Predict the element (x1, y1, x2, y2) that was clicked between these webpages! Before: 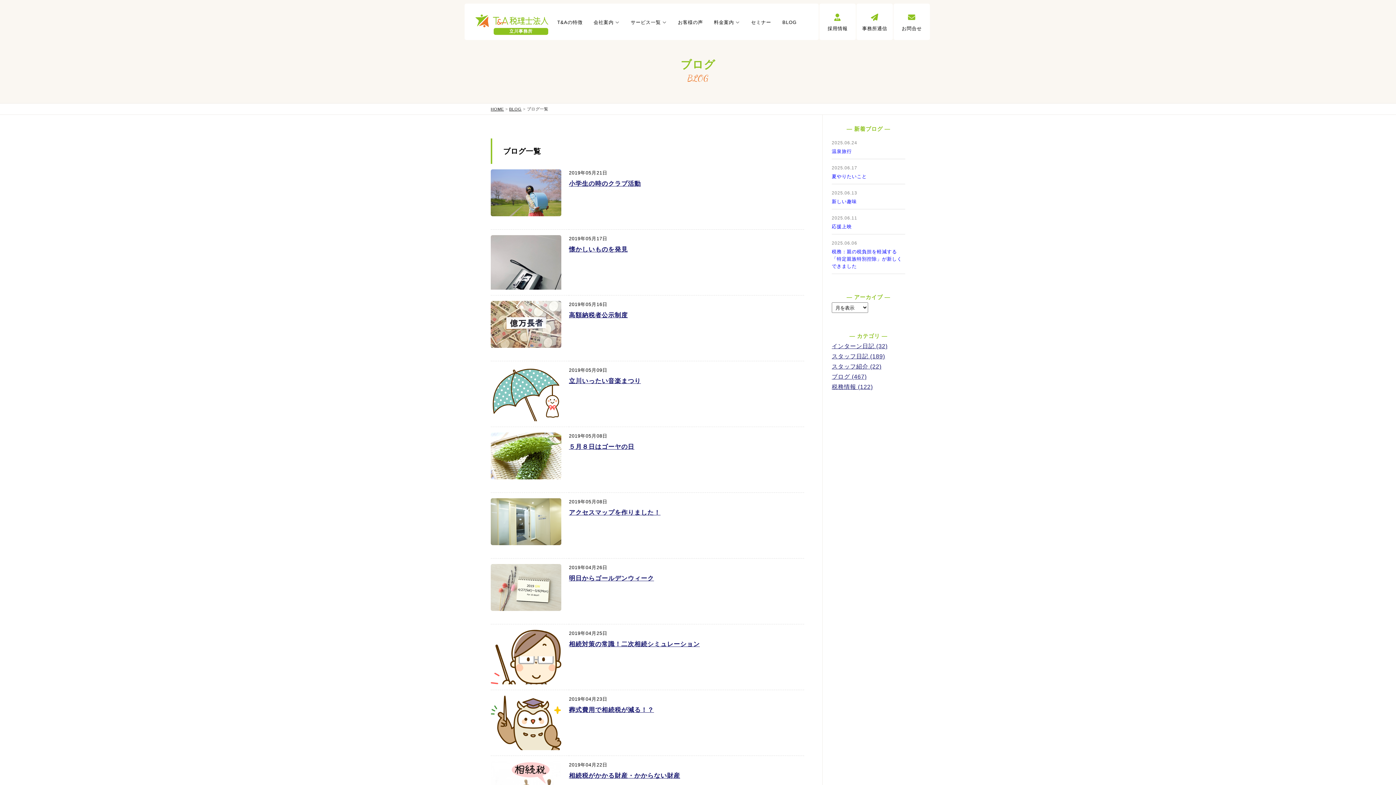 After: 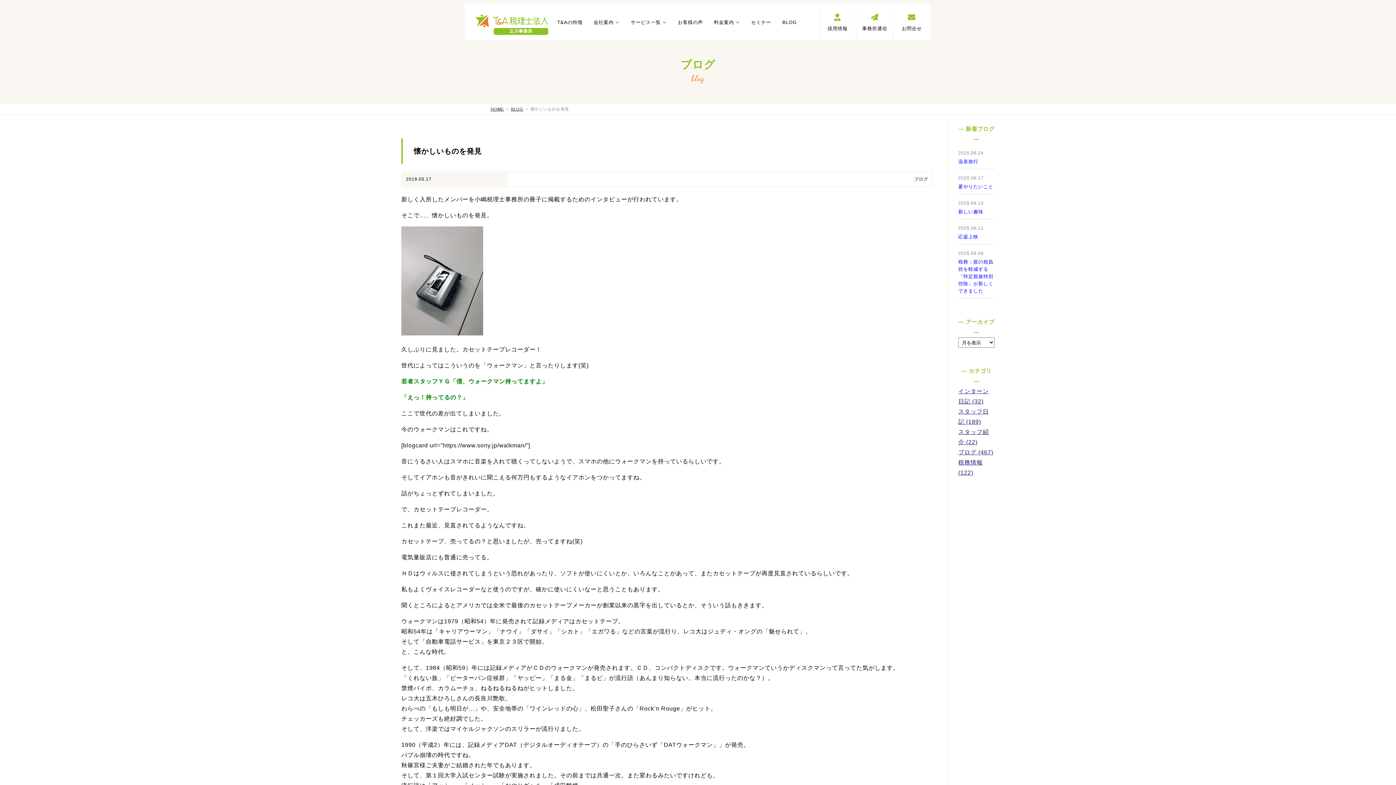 Action: bbox: (490, 235, 569, 289)